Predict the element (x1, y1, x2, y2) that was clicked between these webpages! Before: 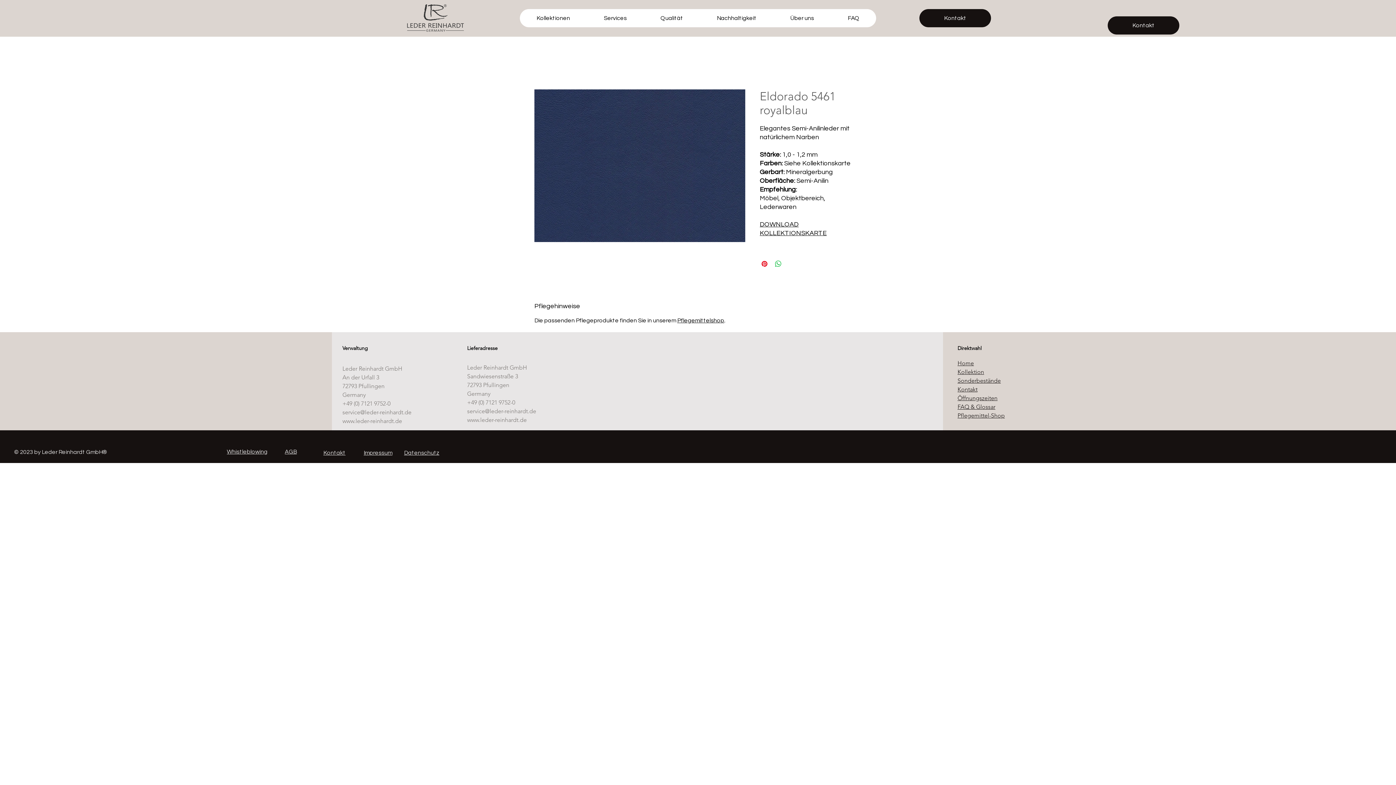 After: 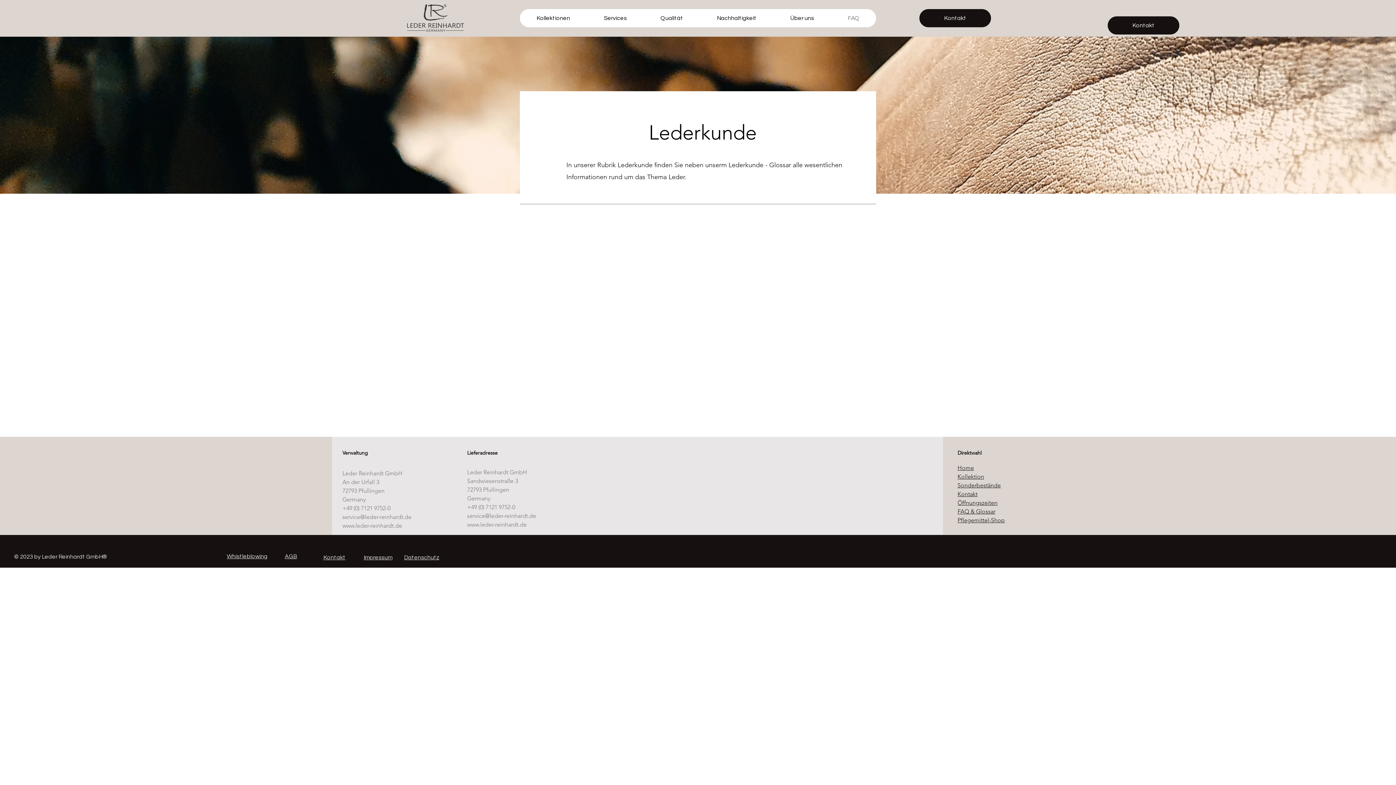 Action: label: FAQ & Glossar bbox: (957, 403, 995, 410)